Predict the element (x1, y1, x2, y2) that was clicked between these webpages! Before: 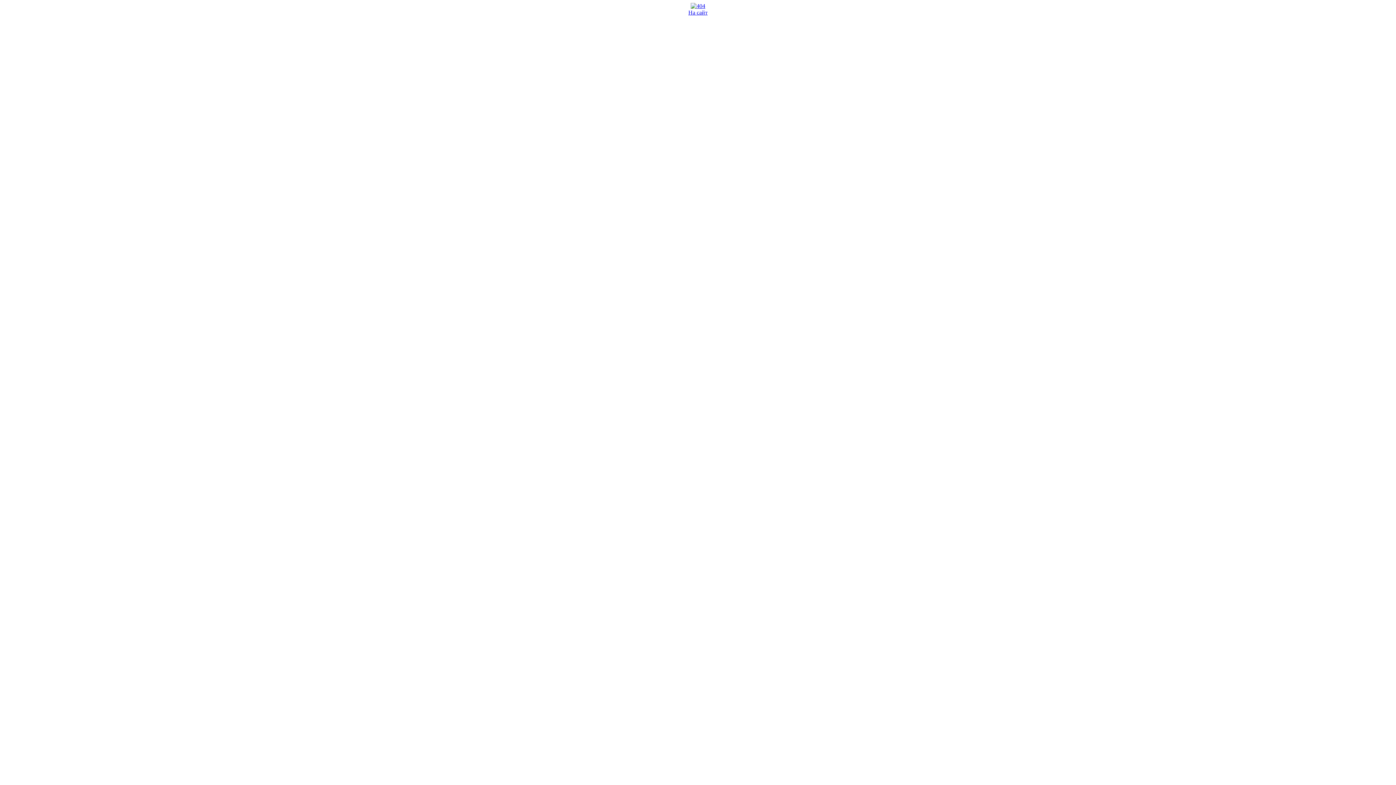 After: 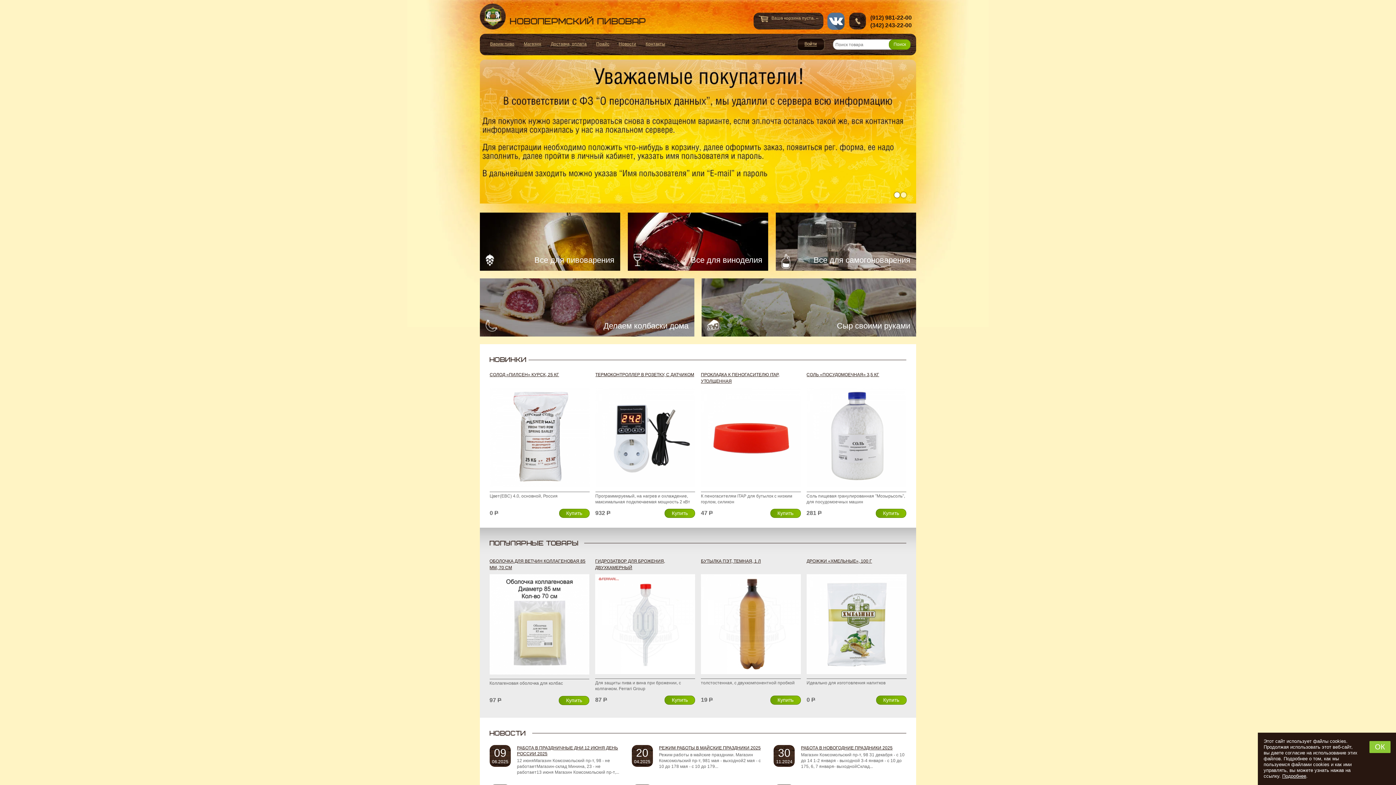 Action: bbox: (690, 2, 705, 9)